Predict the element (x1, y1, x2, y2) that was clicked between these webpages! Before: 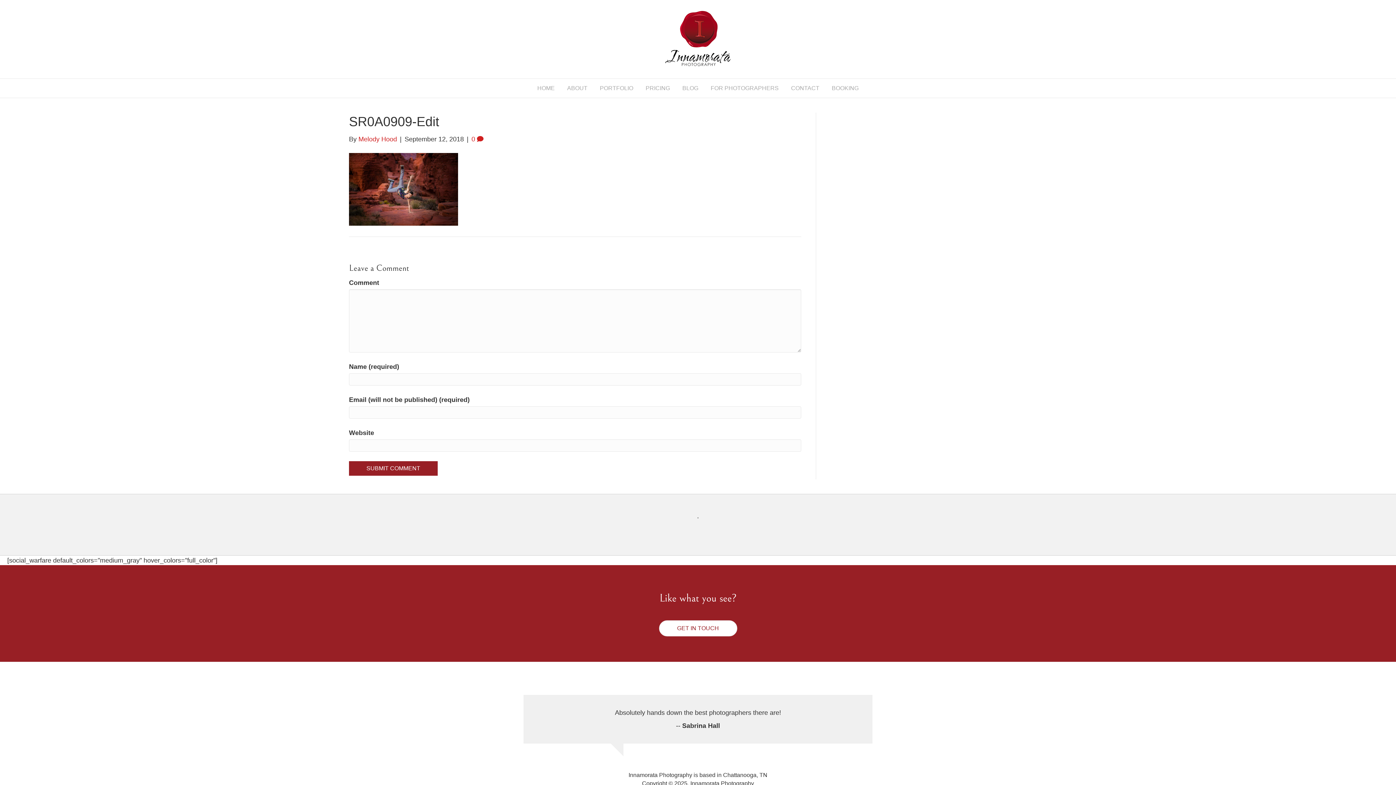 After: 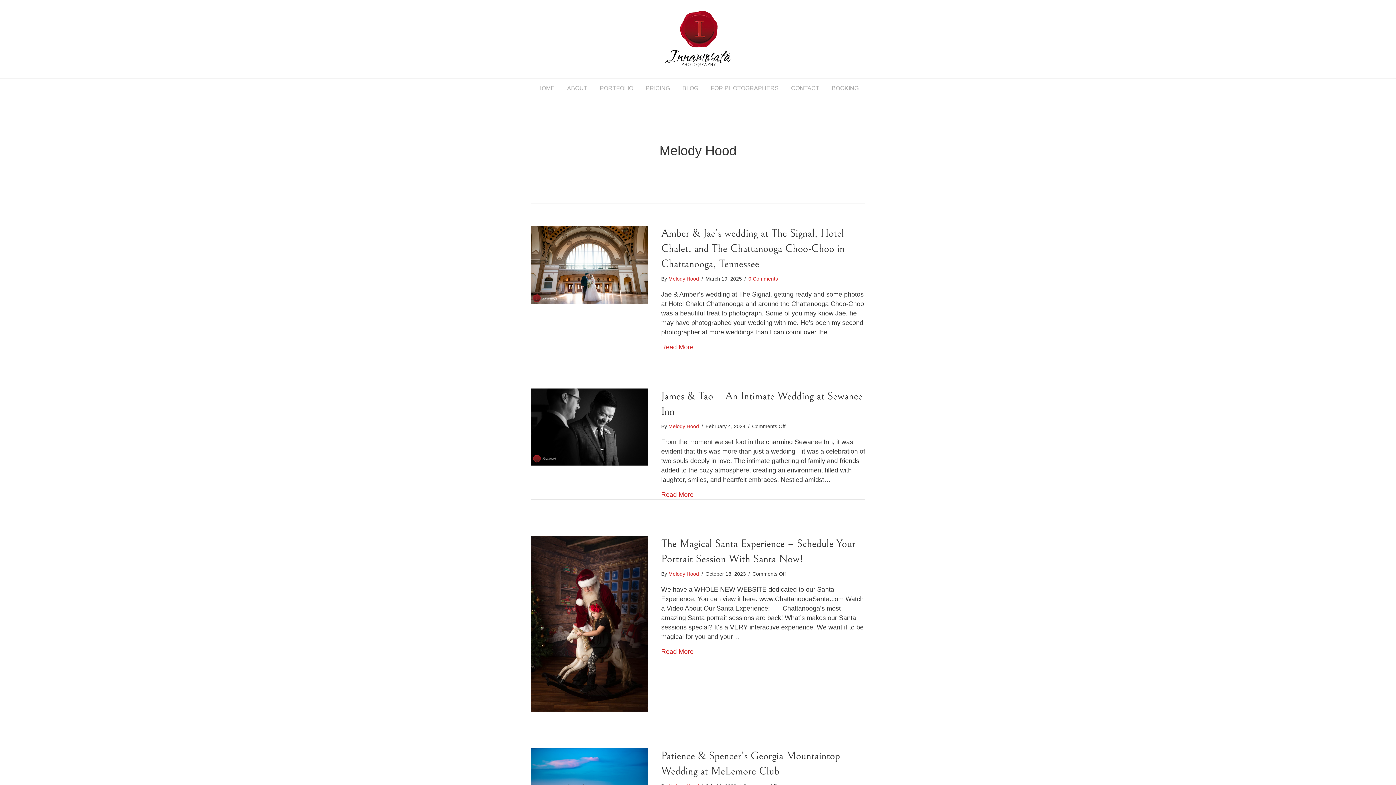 Action: label: Melody Hood bbox: (358, 135, 397, 142)